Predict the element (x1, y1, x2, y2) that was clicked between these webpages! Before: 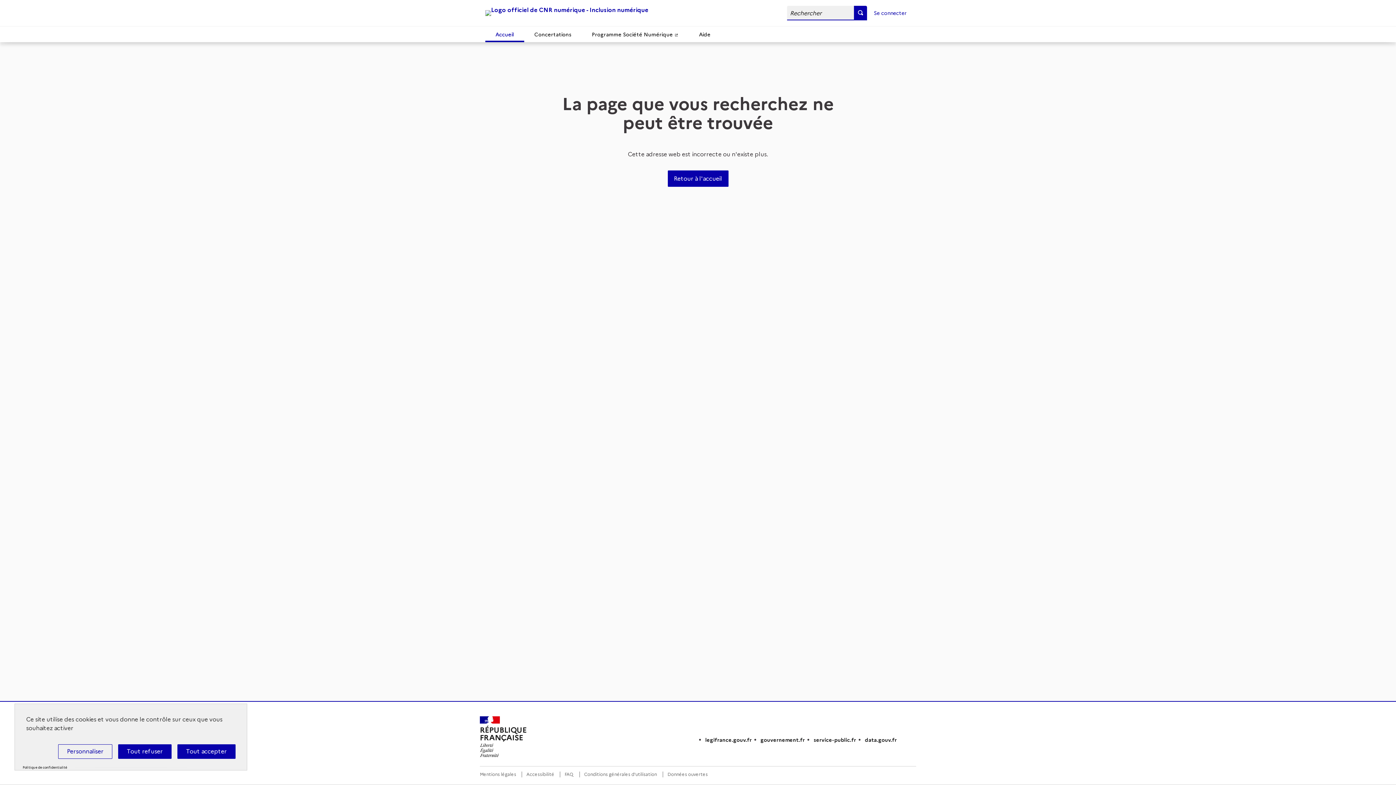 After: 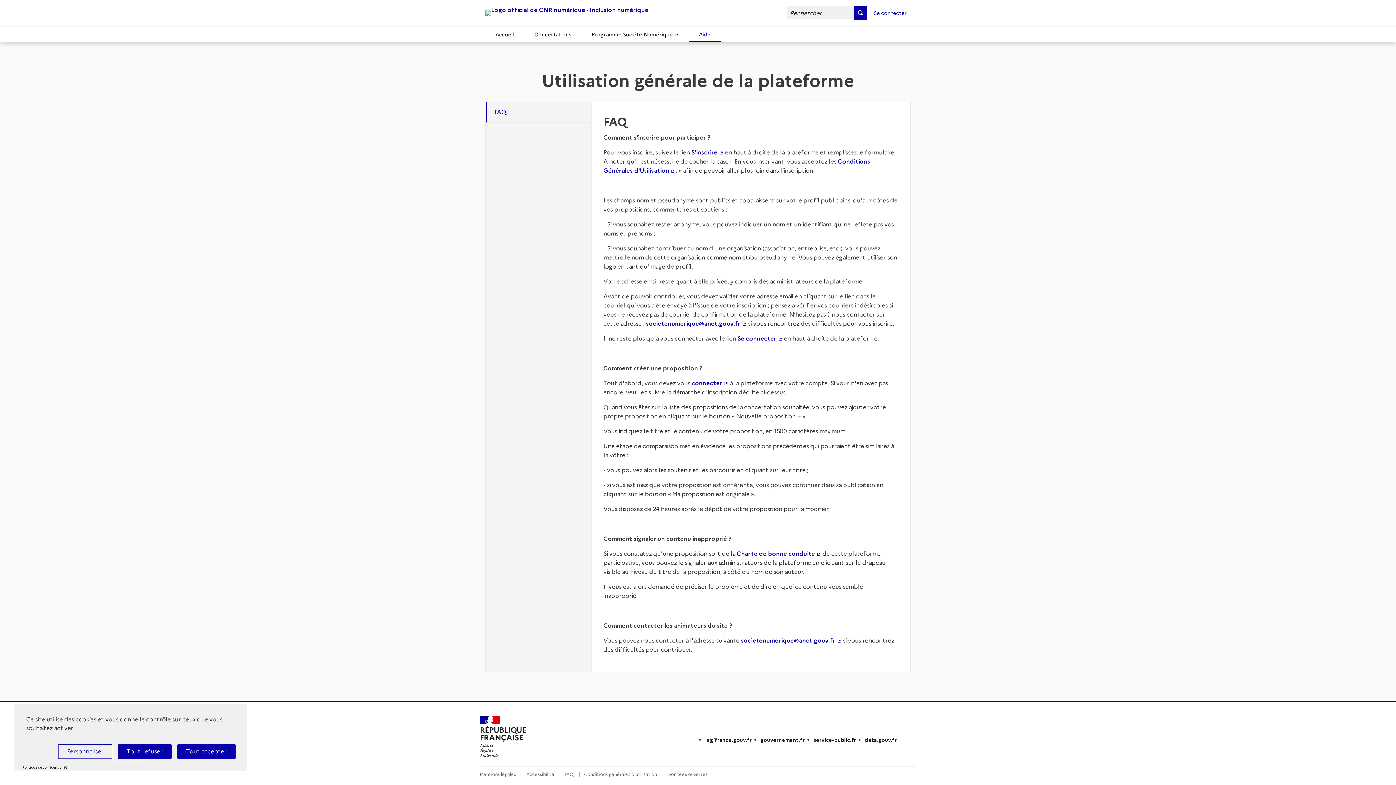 Action: label: FAQ bbox: (564, 772, 573, 777)